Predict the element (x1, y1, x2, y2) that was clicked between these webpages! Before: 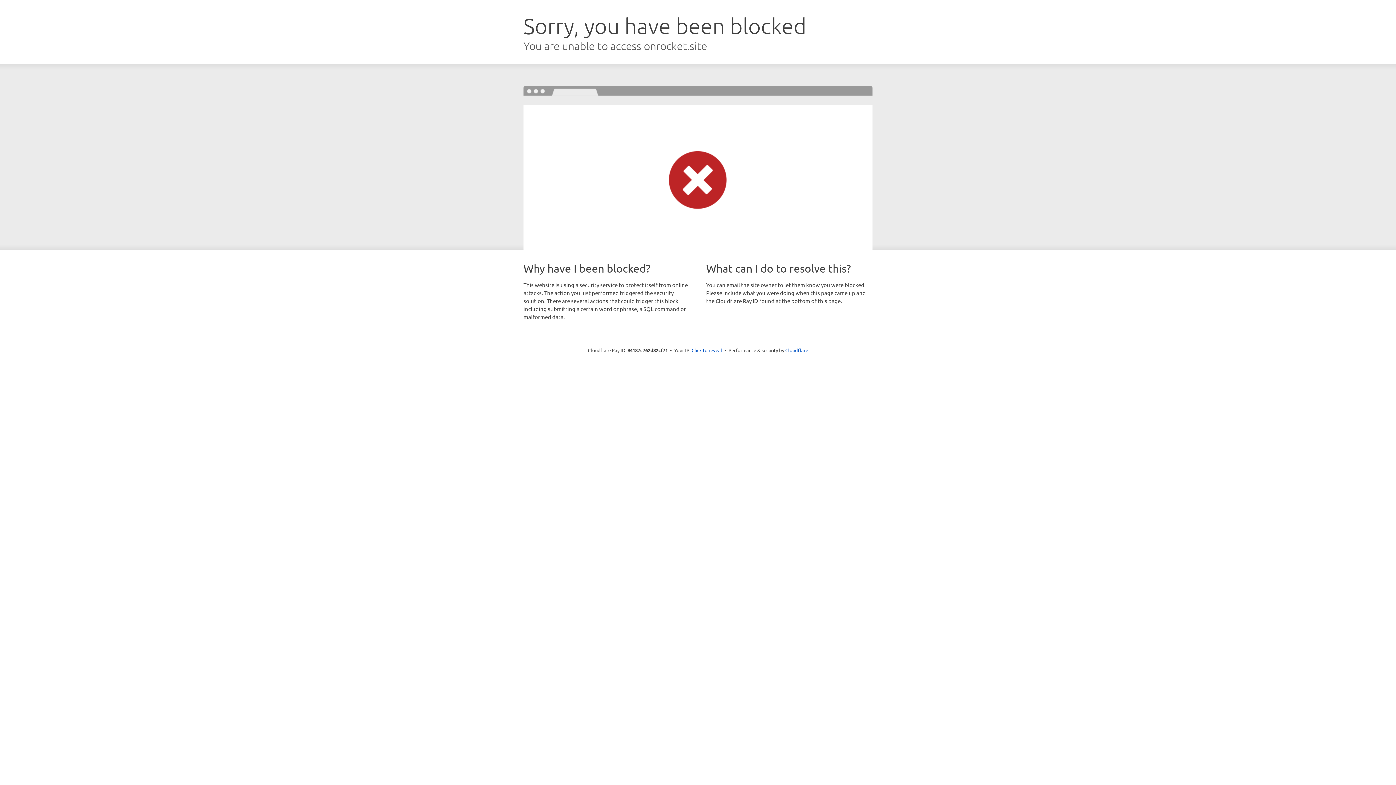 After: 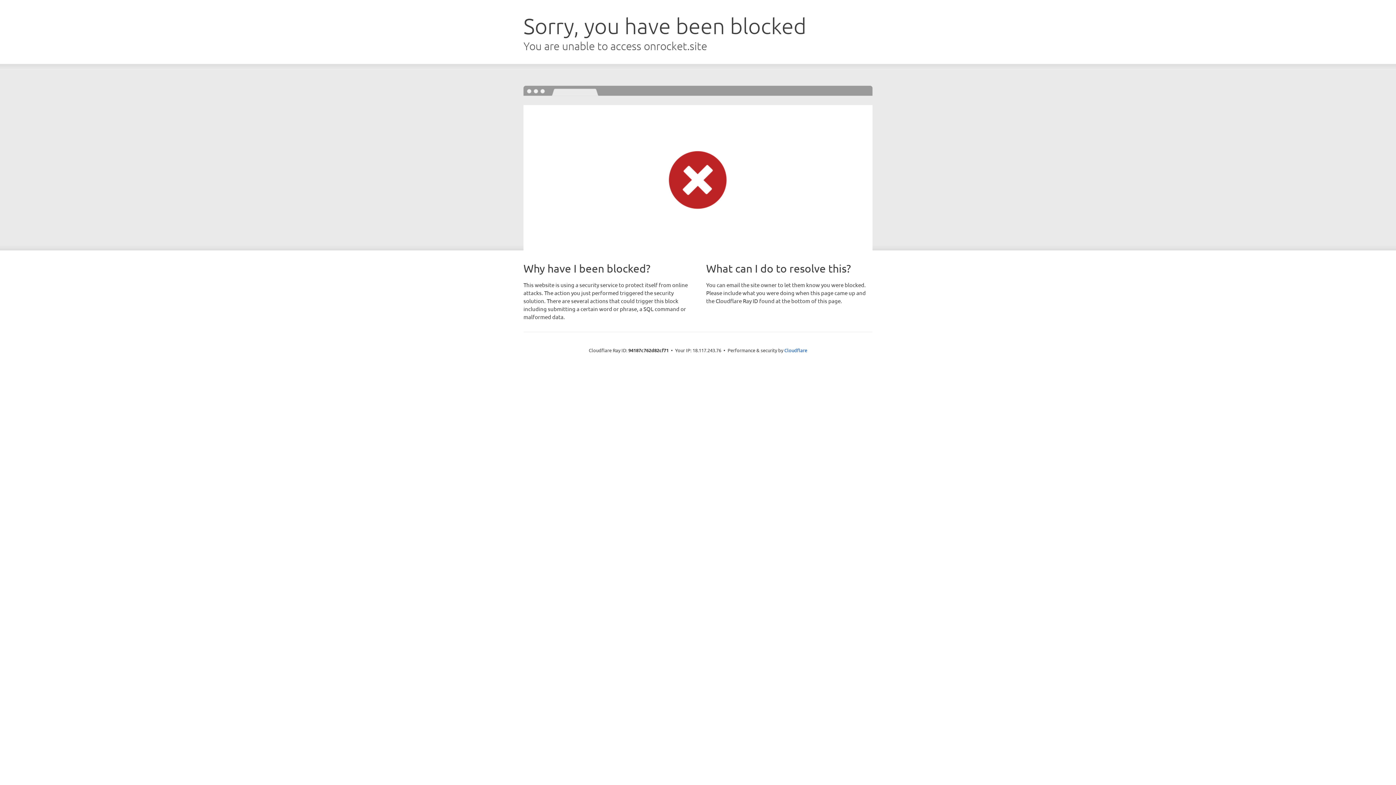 Action: bbox: (691, 346, 722, 353) label: Click to reveal